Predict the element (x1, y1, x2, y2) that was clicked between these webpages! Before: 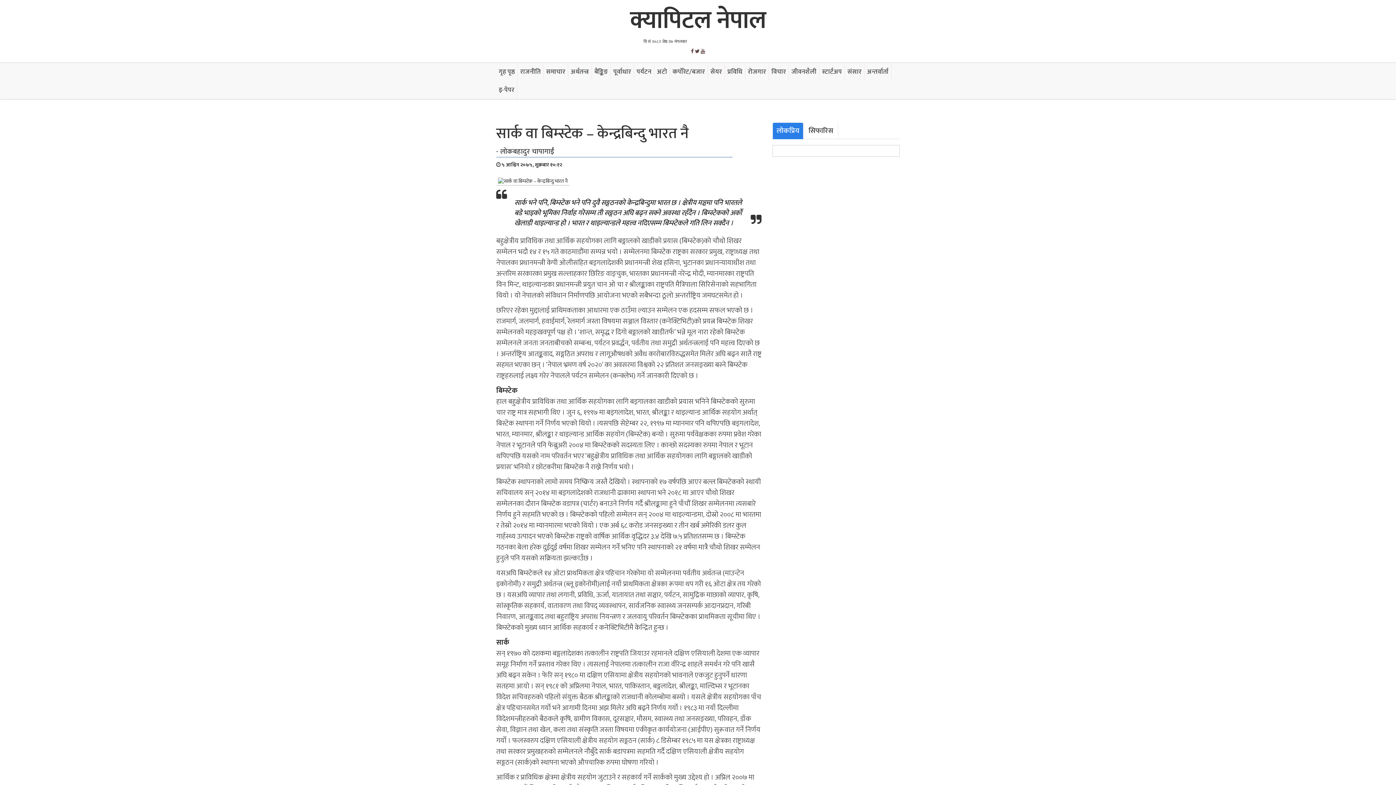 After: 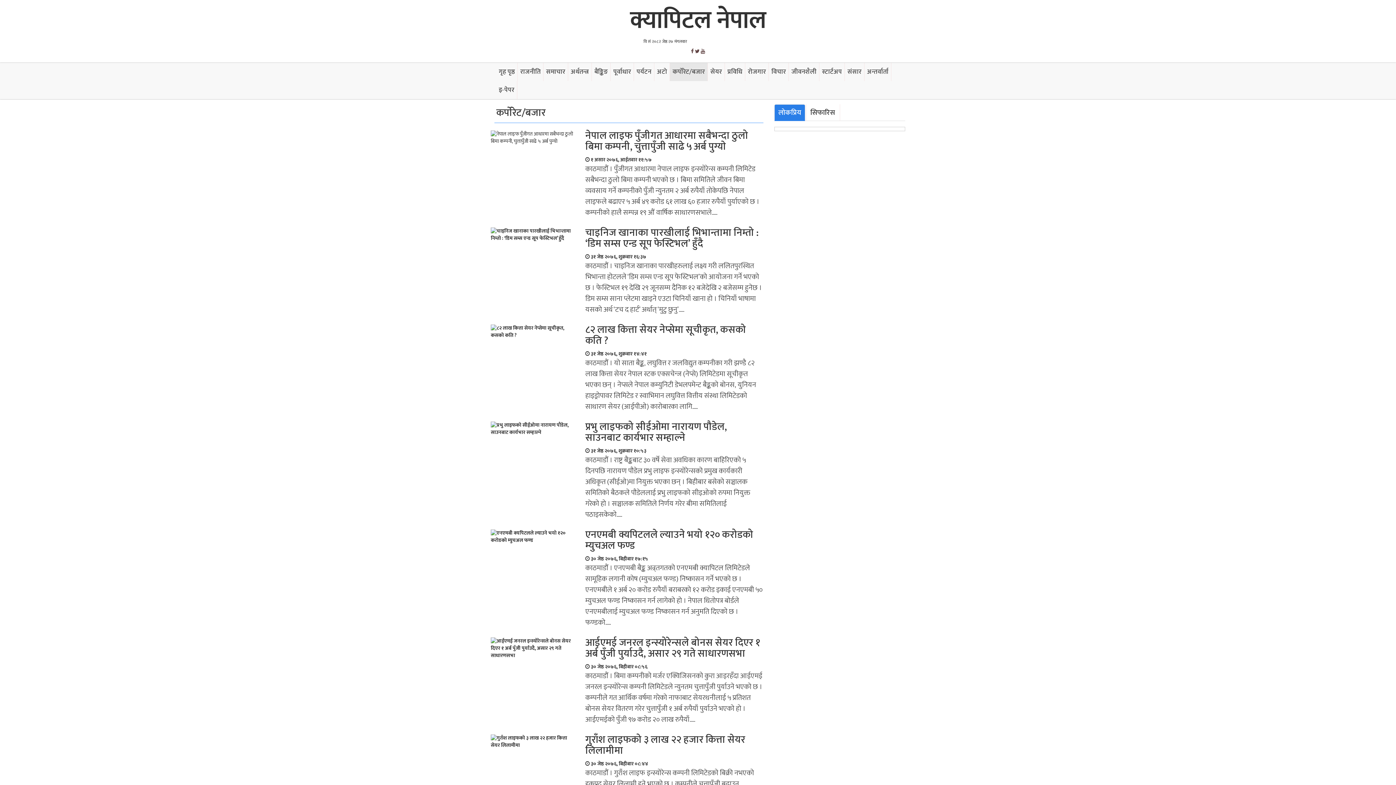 Action: label: कर्पाेरेट/बजार bbox: (670, 62, 707, 81)